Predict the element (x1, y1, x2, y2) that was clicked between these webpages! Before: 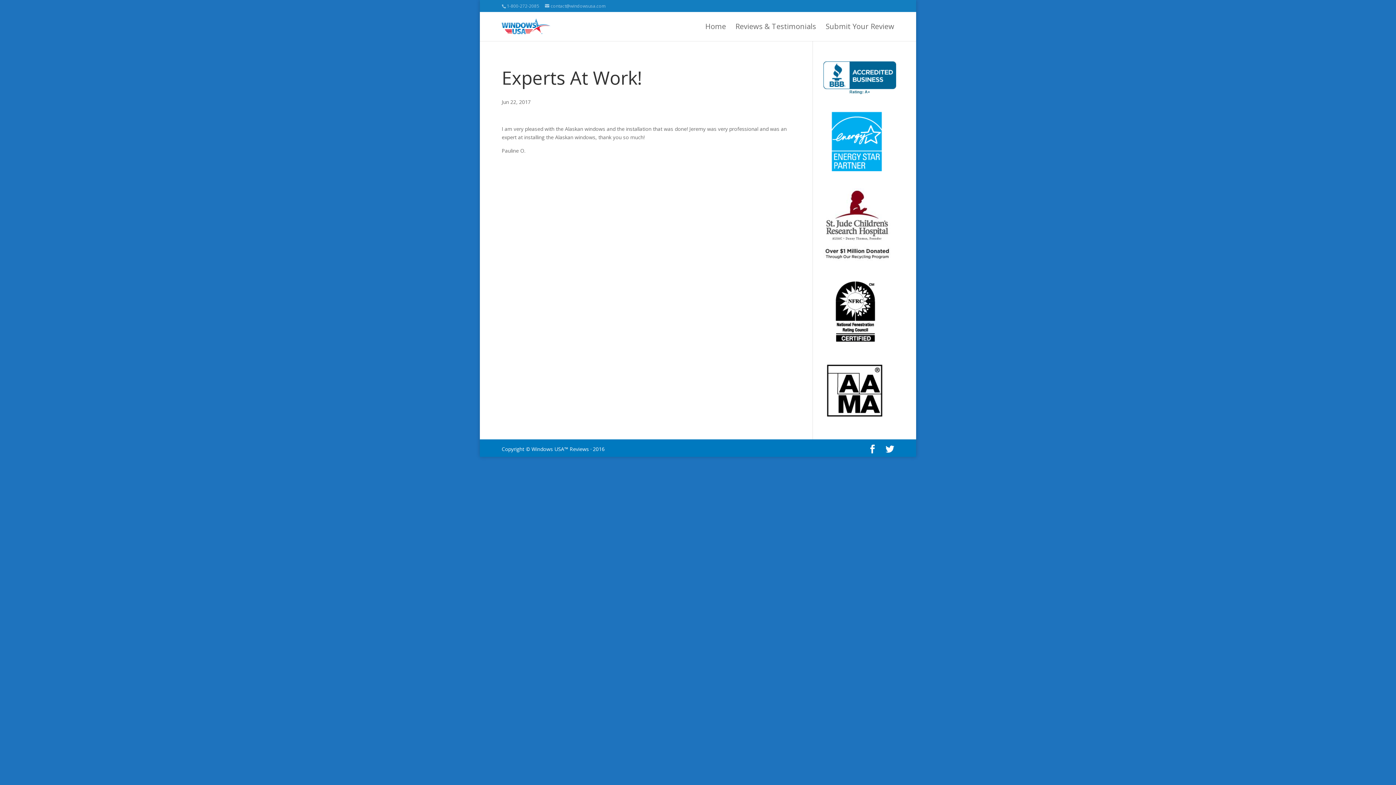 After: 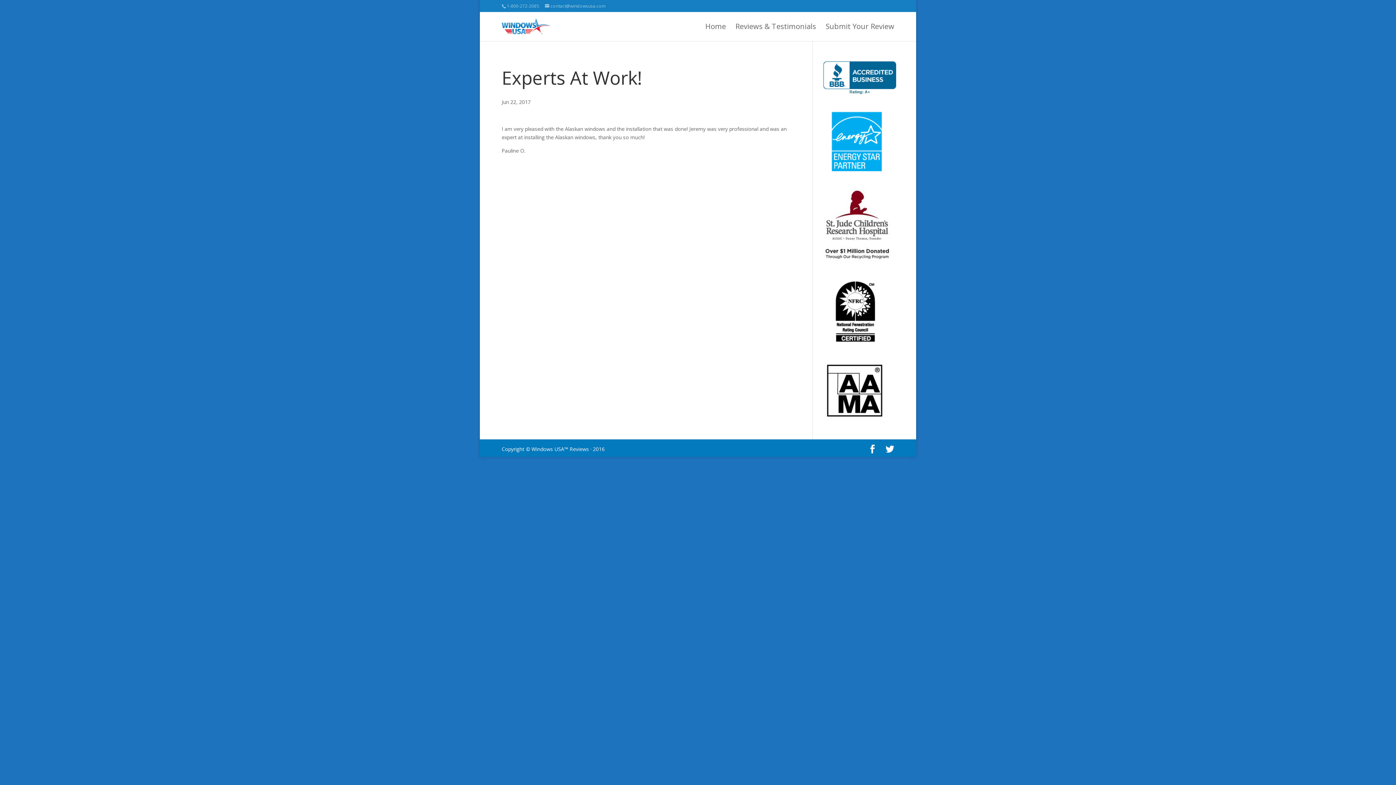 Action: bbox: (823, 169, 888, 176)